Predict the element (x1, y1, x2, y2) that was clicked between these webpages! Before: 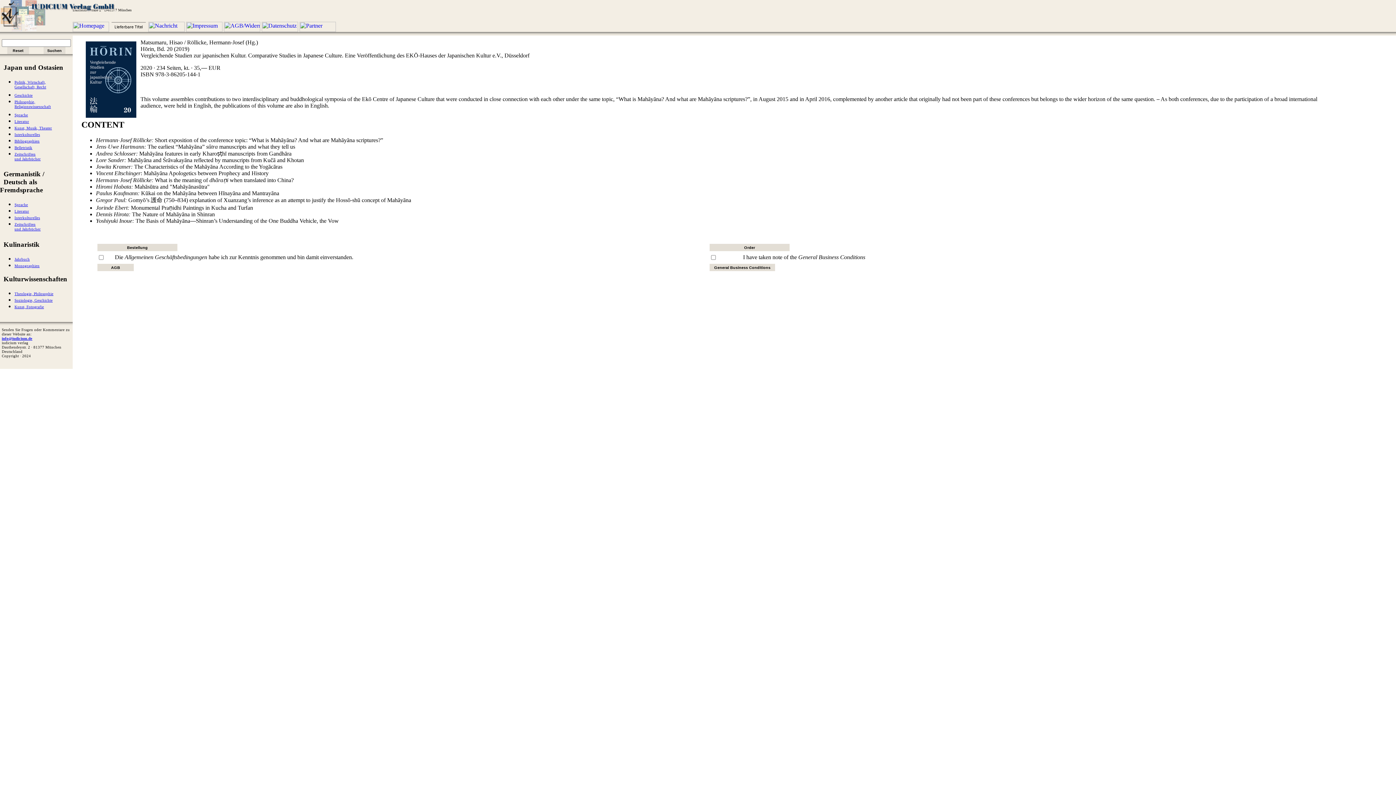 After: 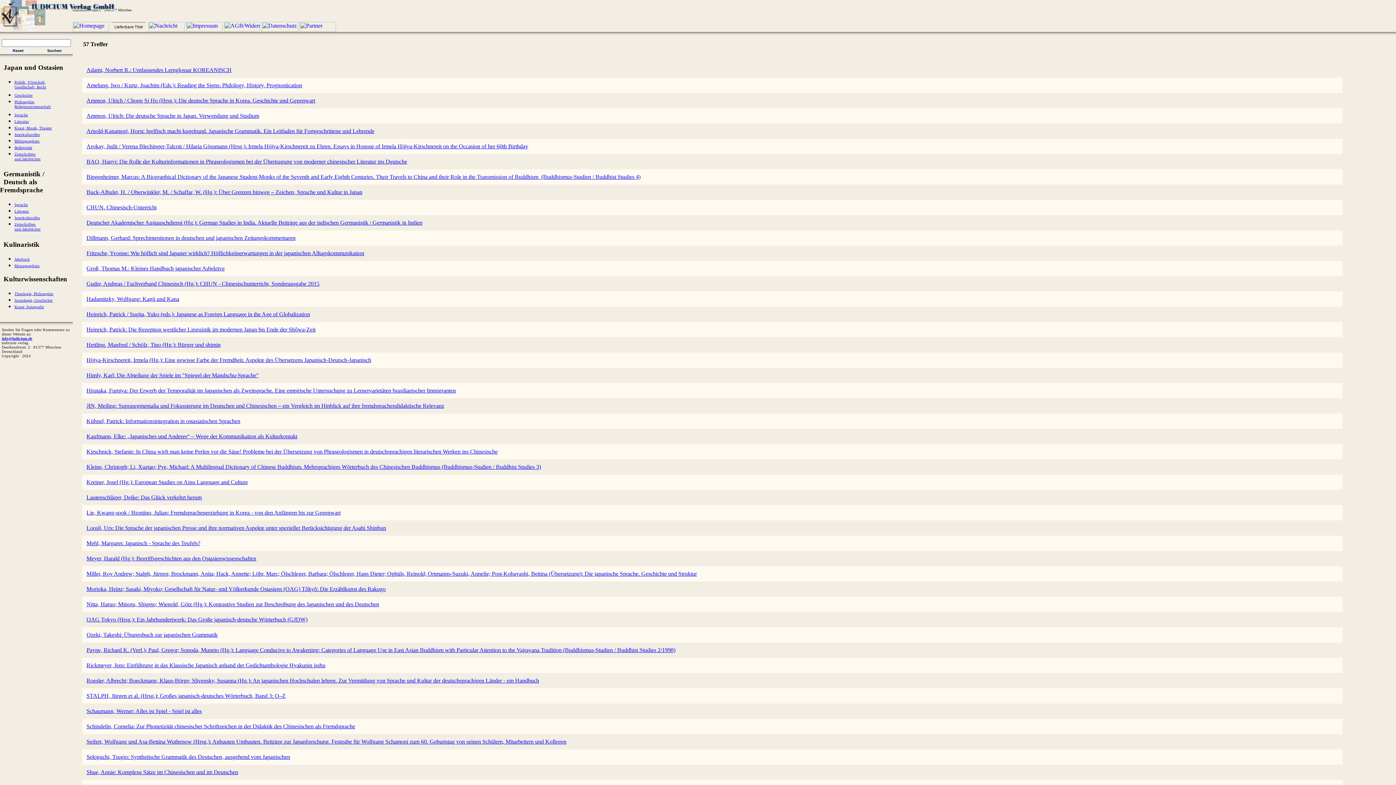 Action: label: Sprache bbox: (14, 112, 28, 116)